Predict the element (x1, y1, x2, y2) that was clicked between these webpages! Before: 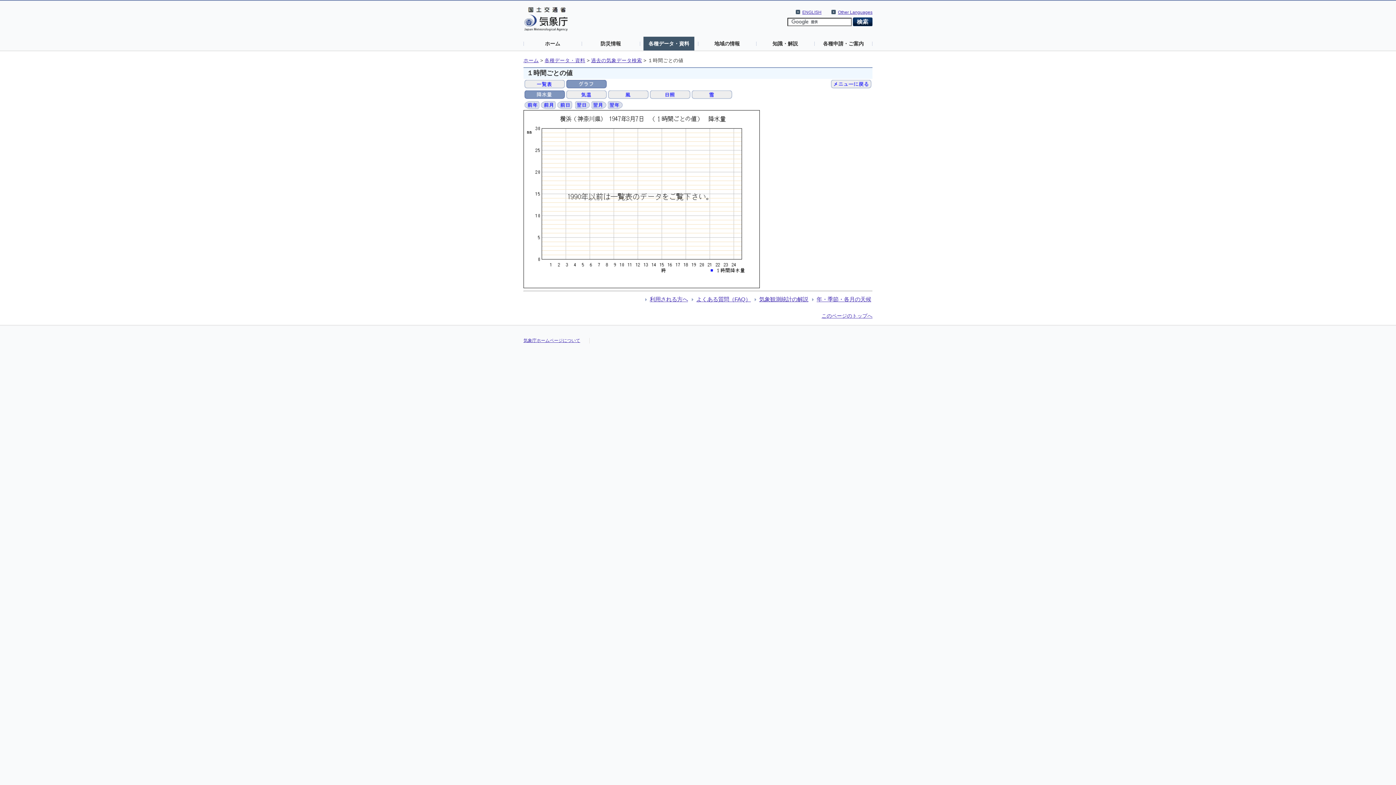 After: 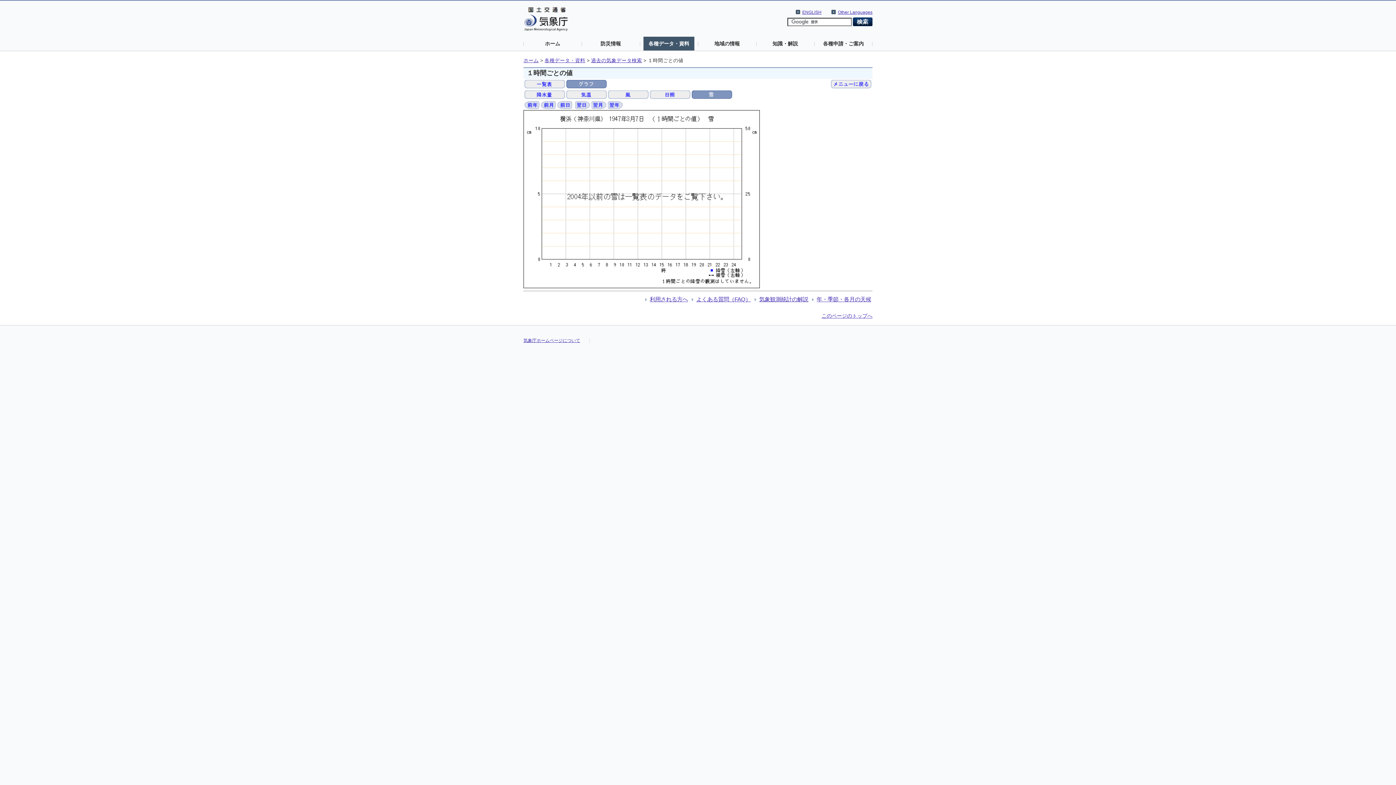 Action: bbox: (692, 91, 732, 96)